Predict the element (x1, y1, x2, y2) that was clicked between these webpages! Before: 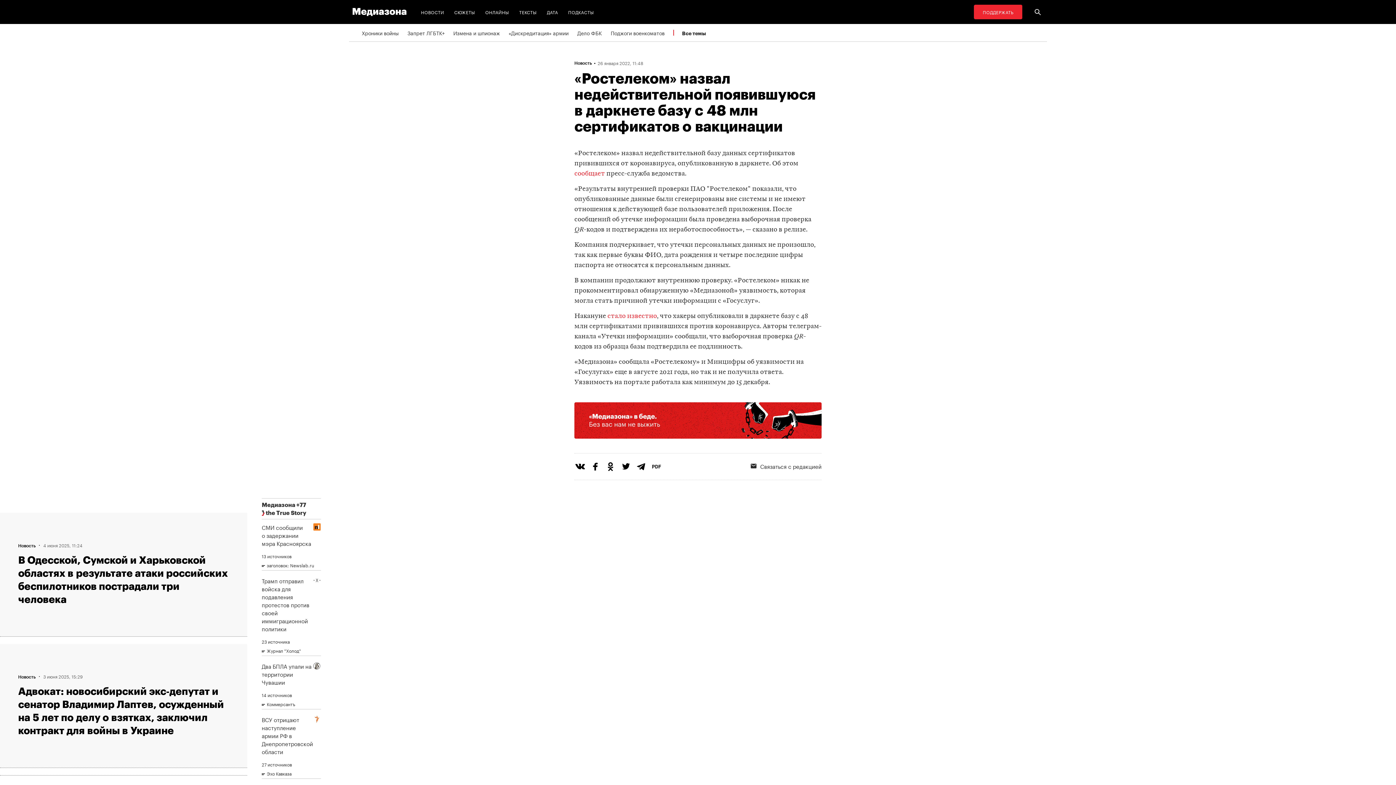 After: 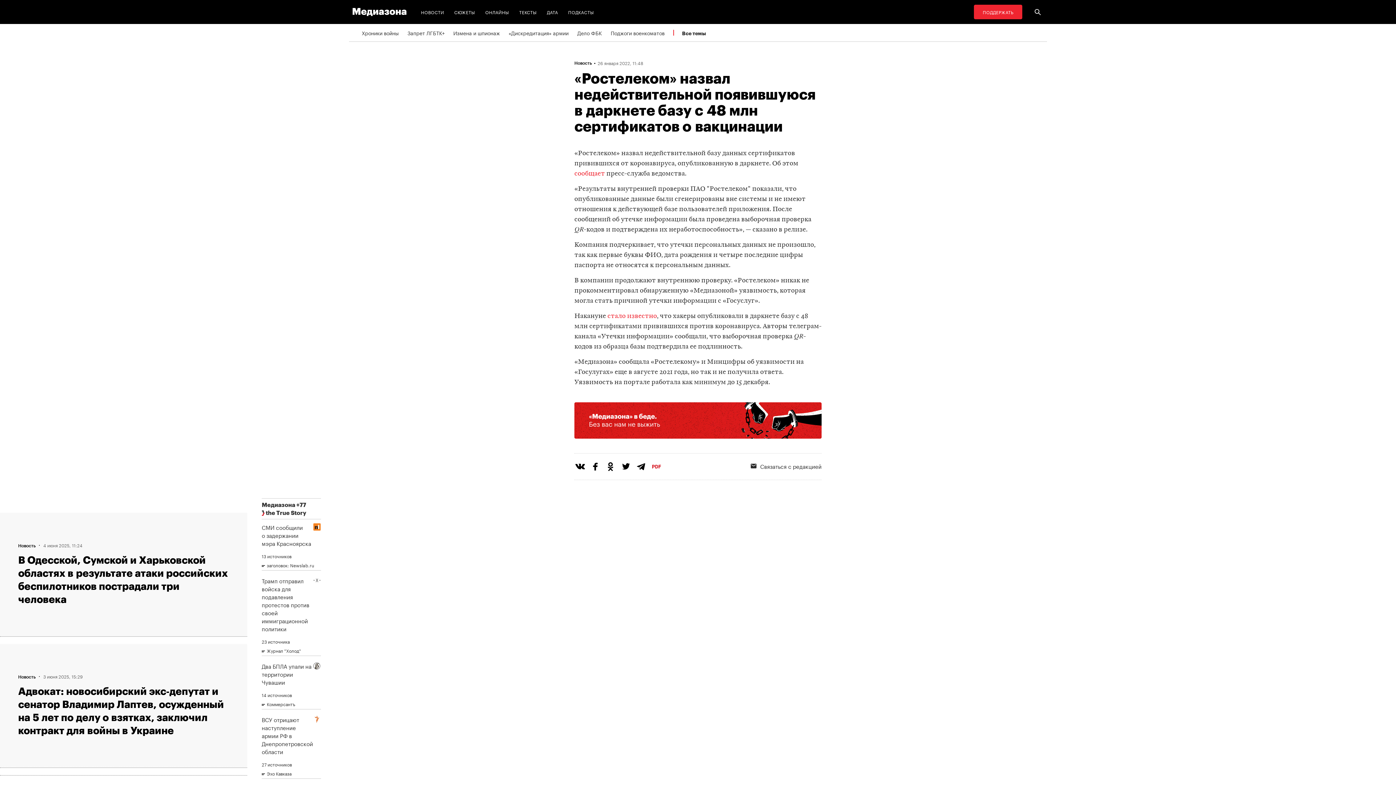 Action: bbox: (650, 461, 662, 472)